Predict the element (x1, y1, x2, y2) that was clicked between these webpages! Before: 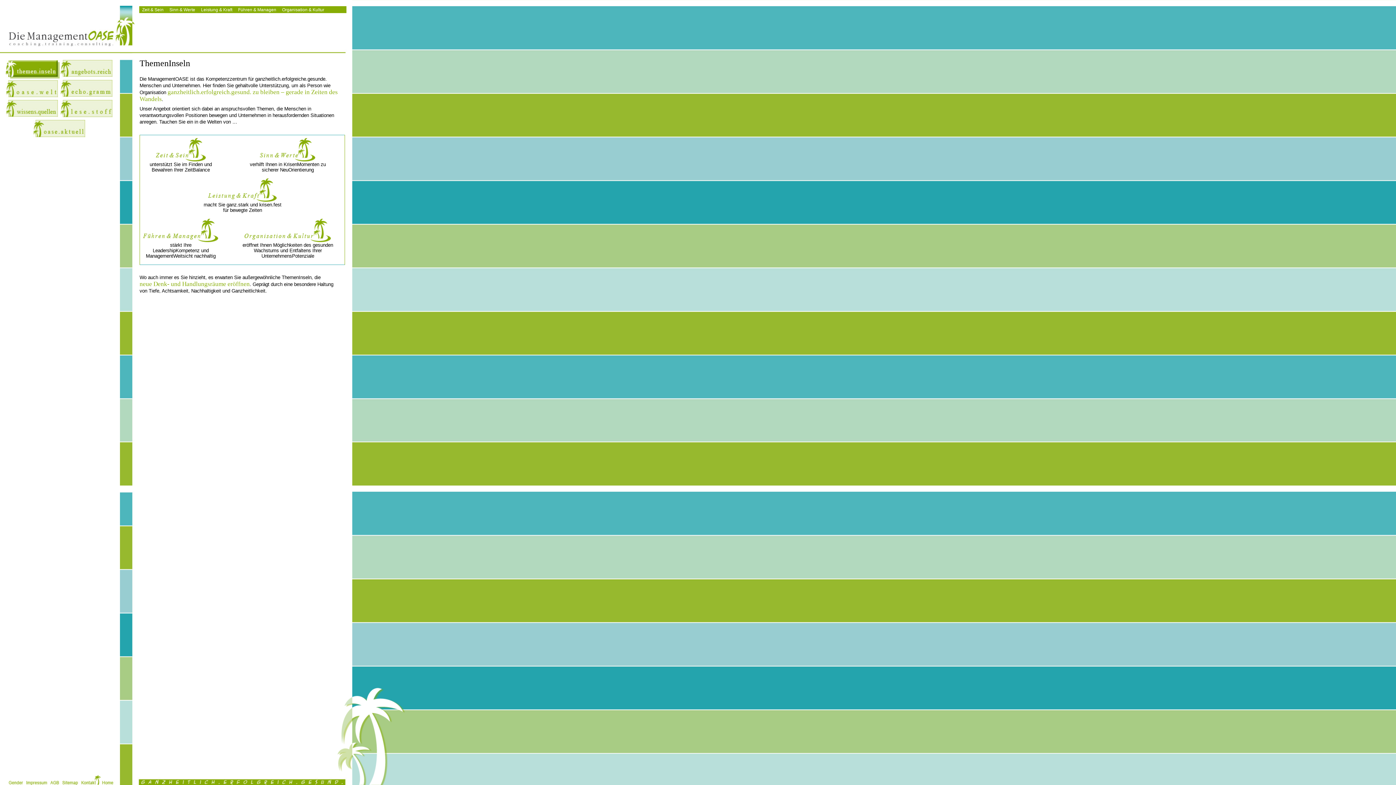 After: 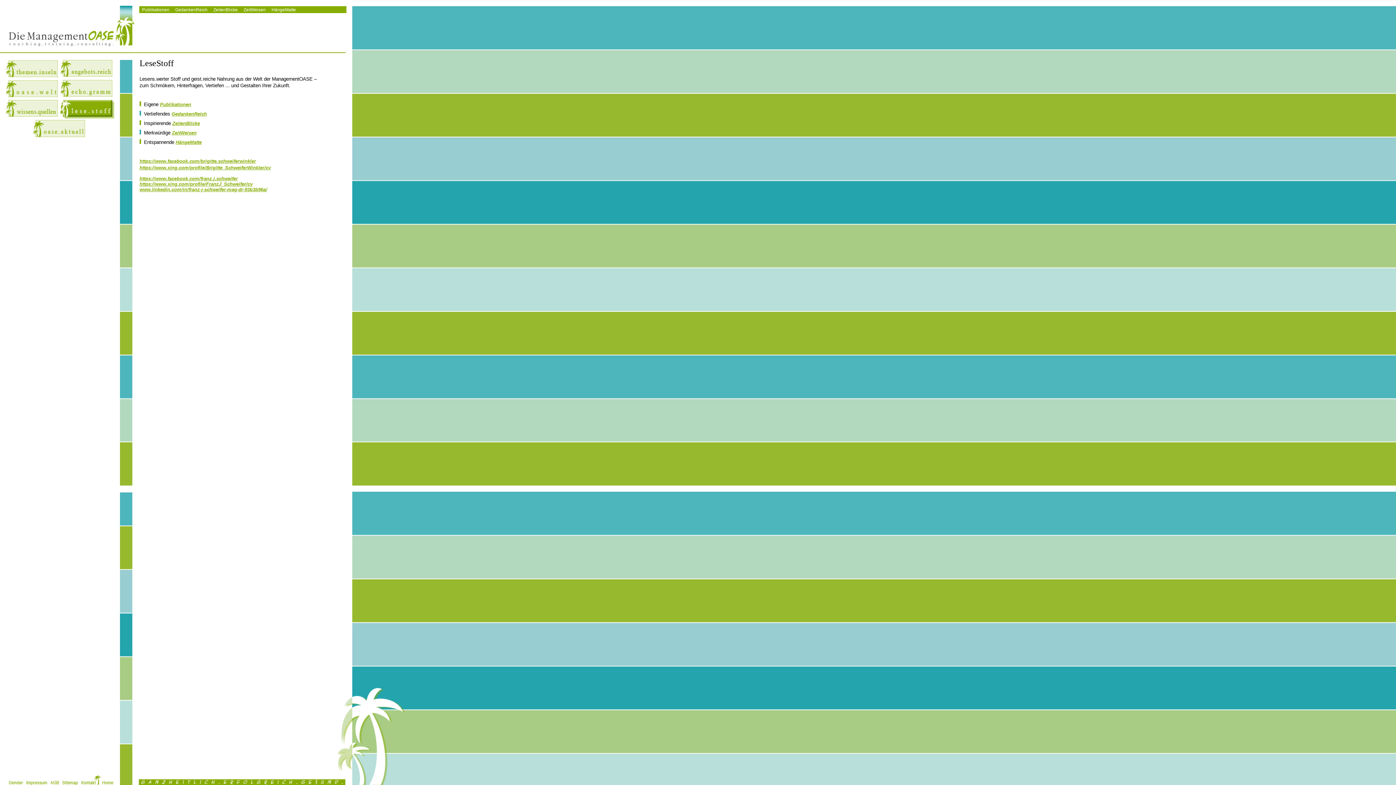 Action: bbox: (60, 114, 114, 120)